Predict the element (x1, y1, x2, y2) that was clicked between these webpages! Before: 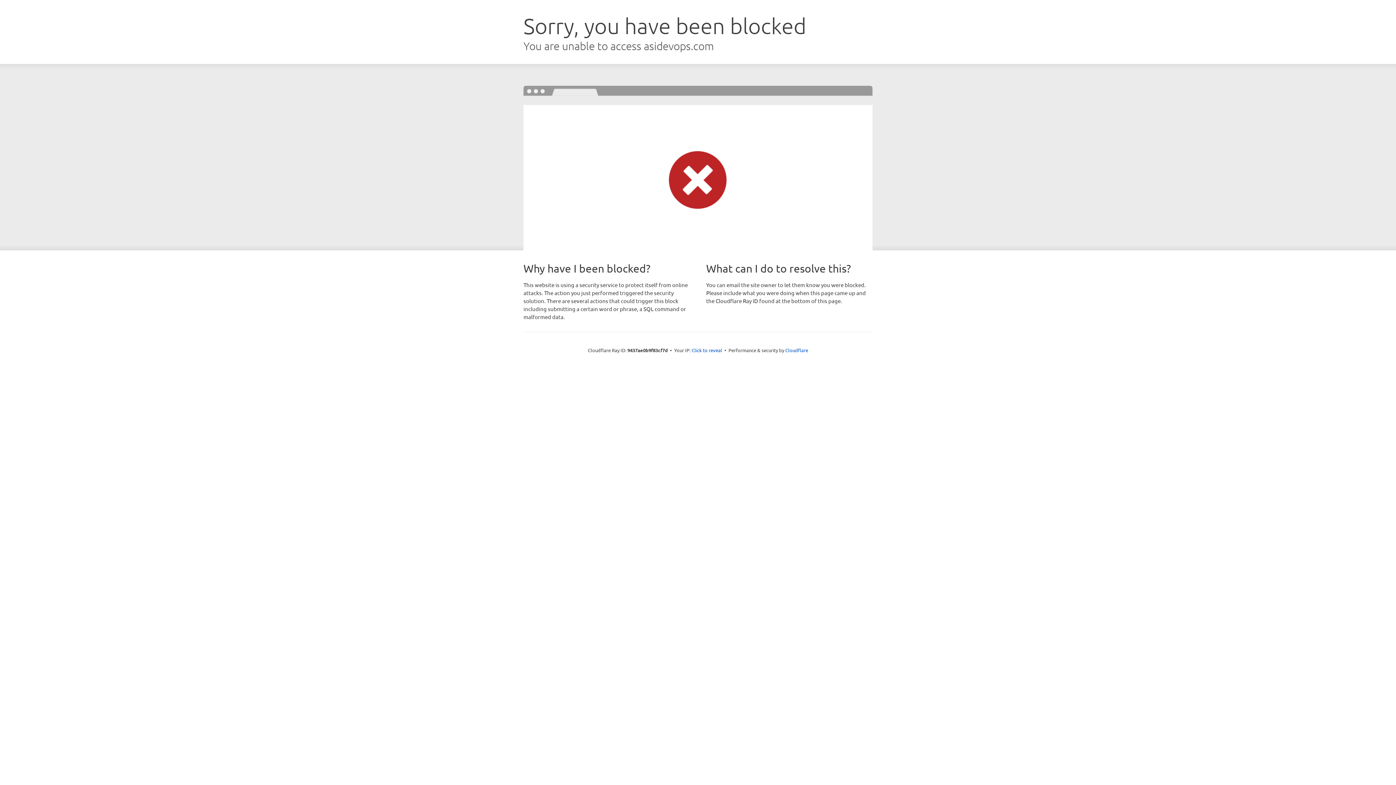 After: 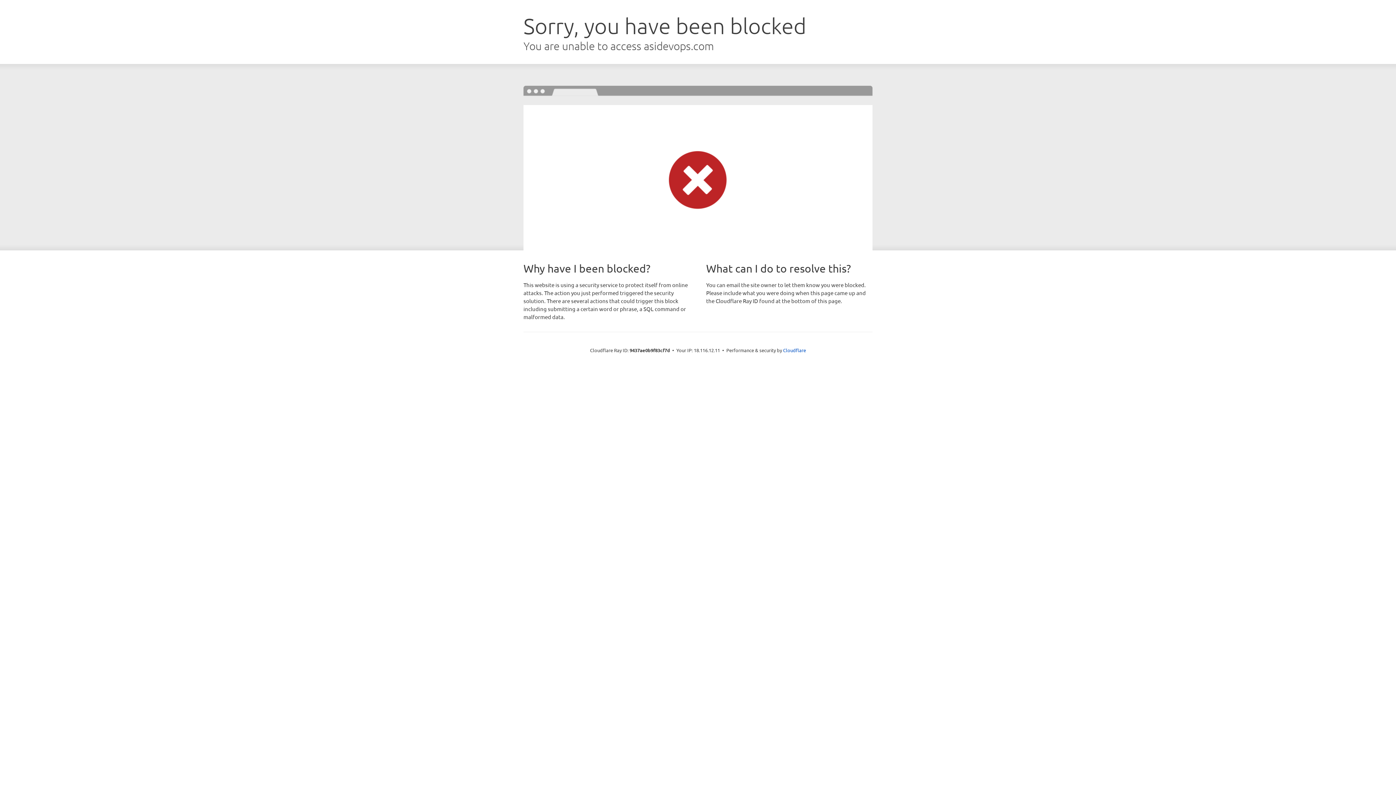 Action: bbox: (691, 346, 722, 353) label: Click to reveal